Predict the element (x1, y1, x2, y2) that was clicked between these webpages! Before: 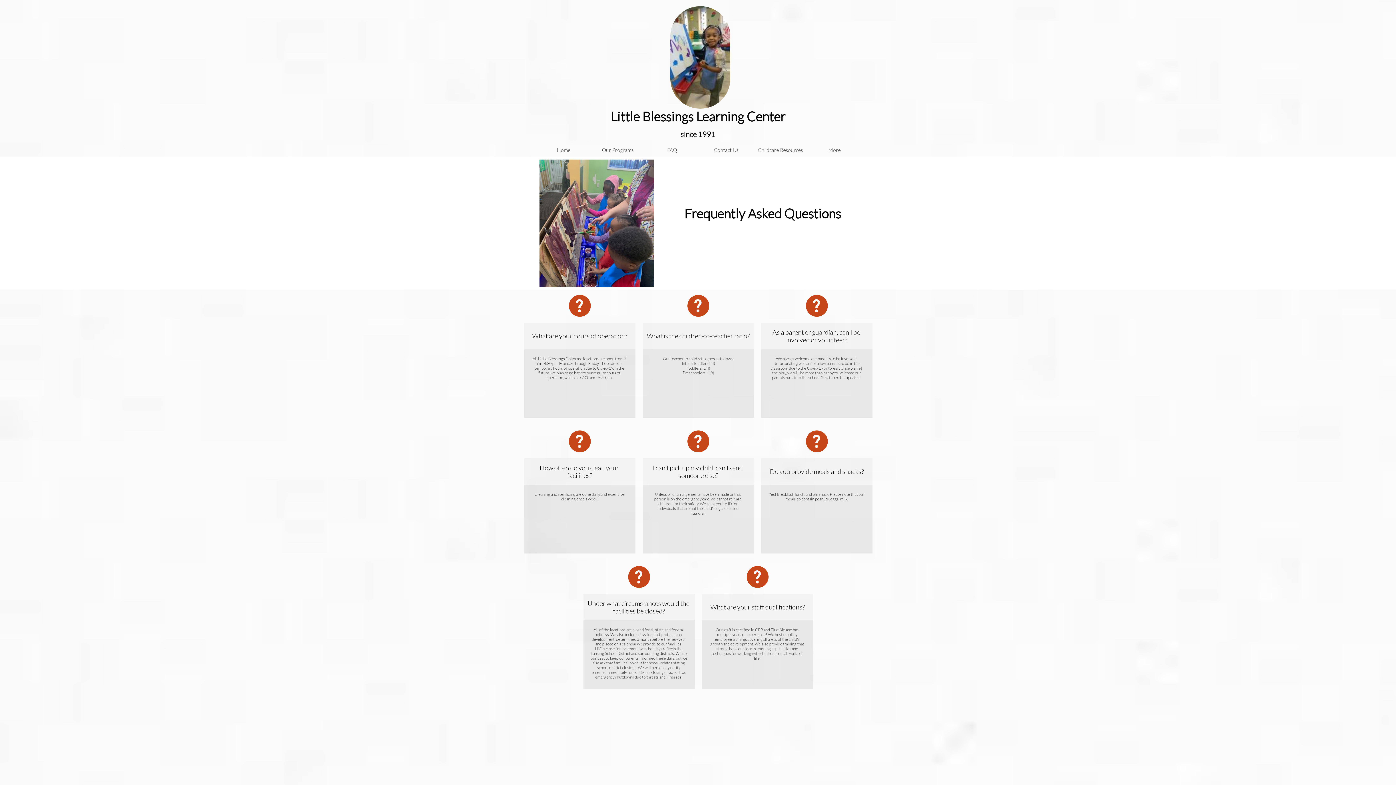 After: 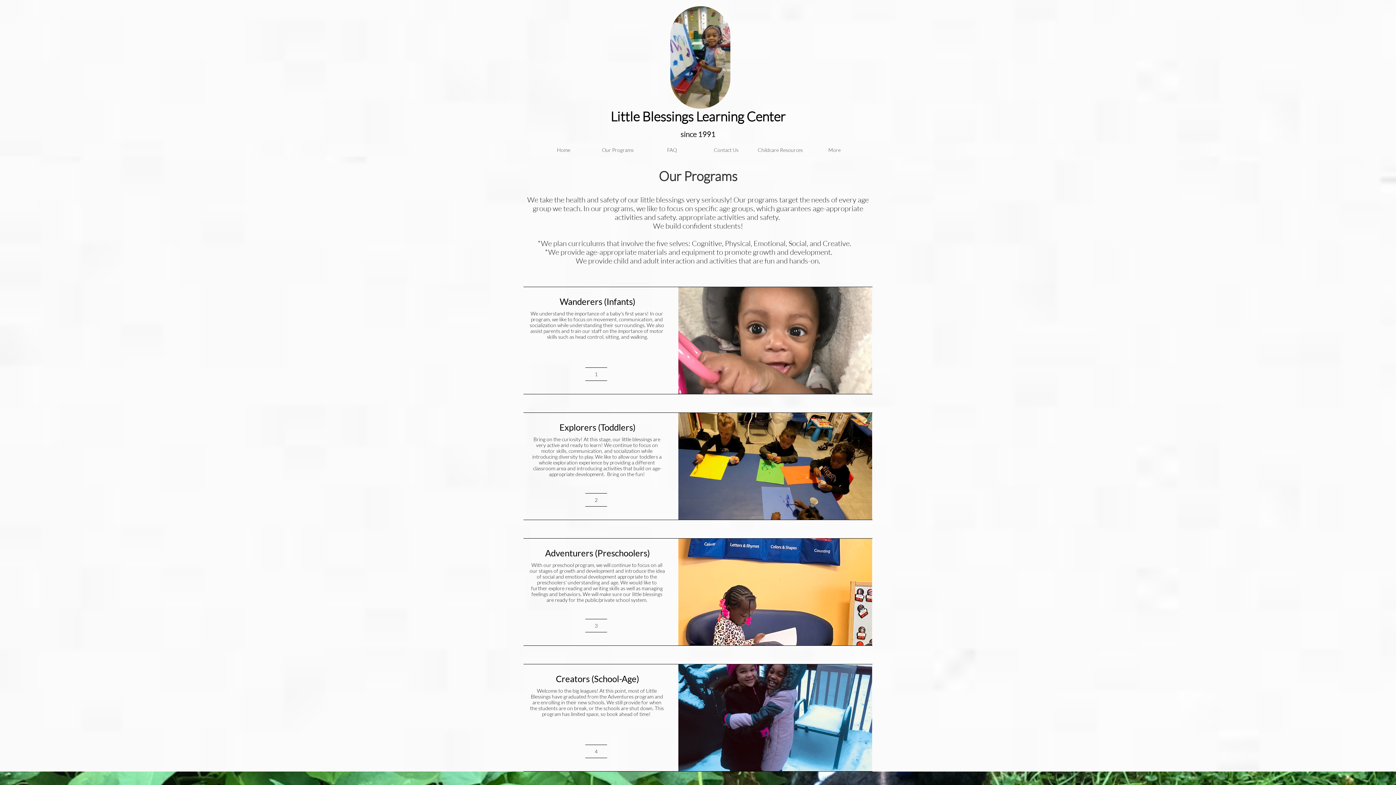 Action: bbox: (590, 143, 645, 156) label: Our Programs